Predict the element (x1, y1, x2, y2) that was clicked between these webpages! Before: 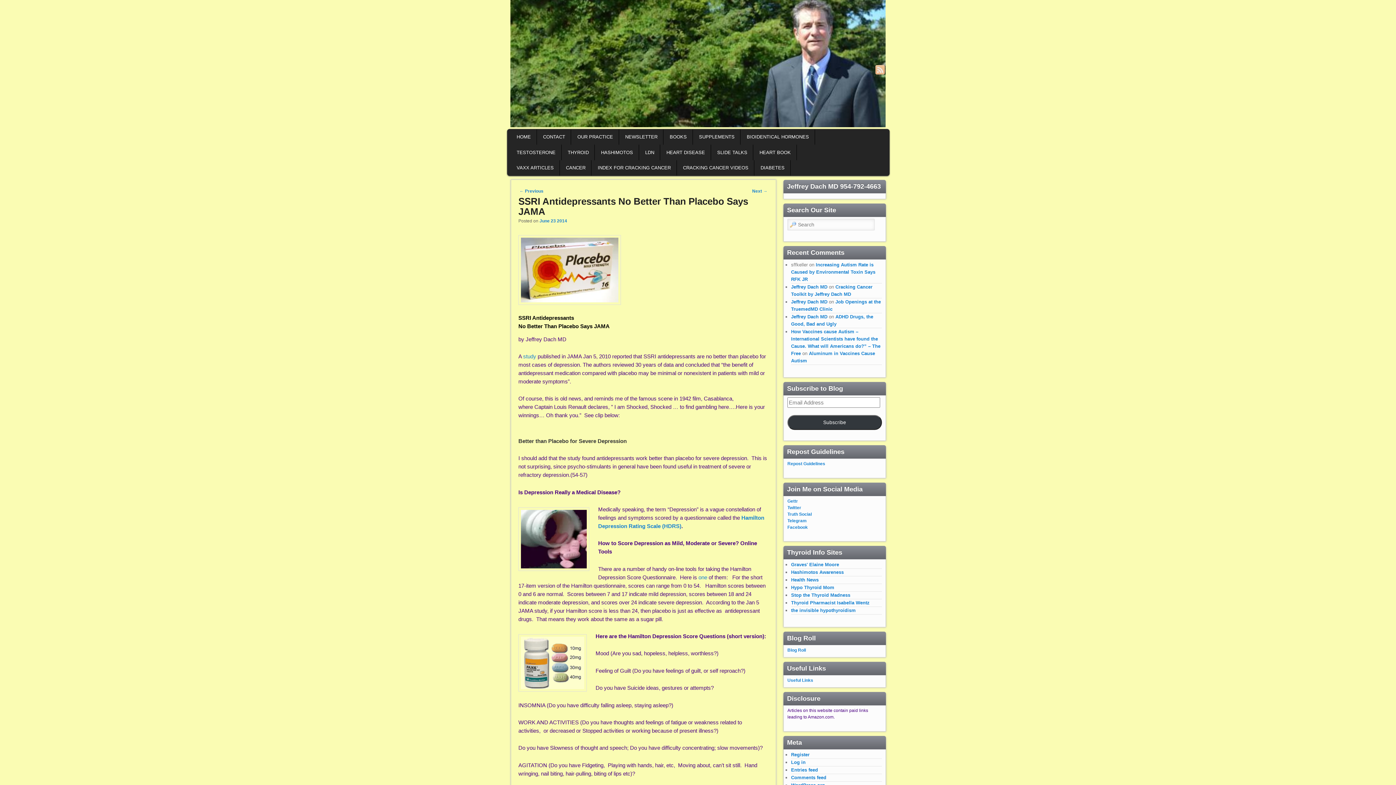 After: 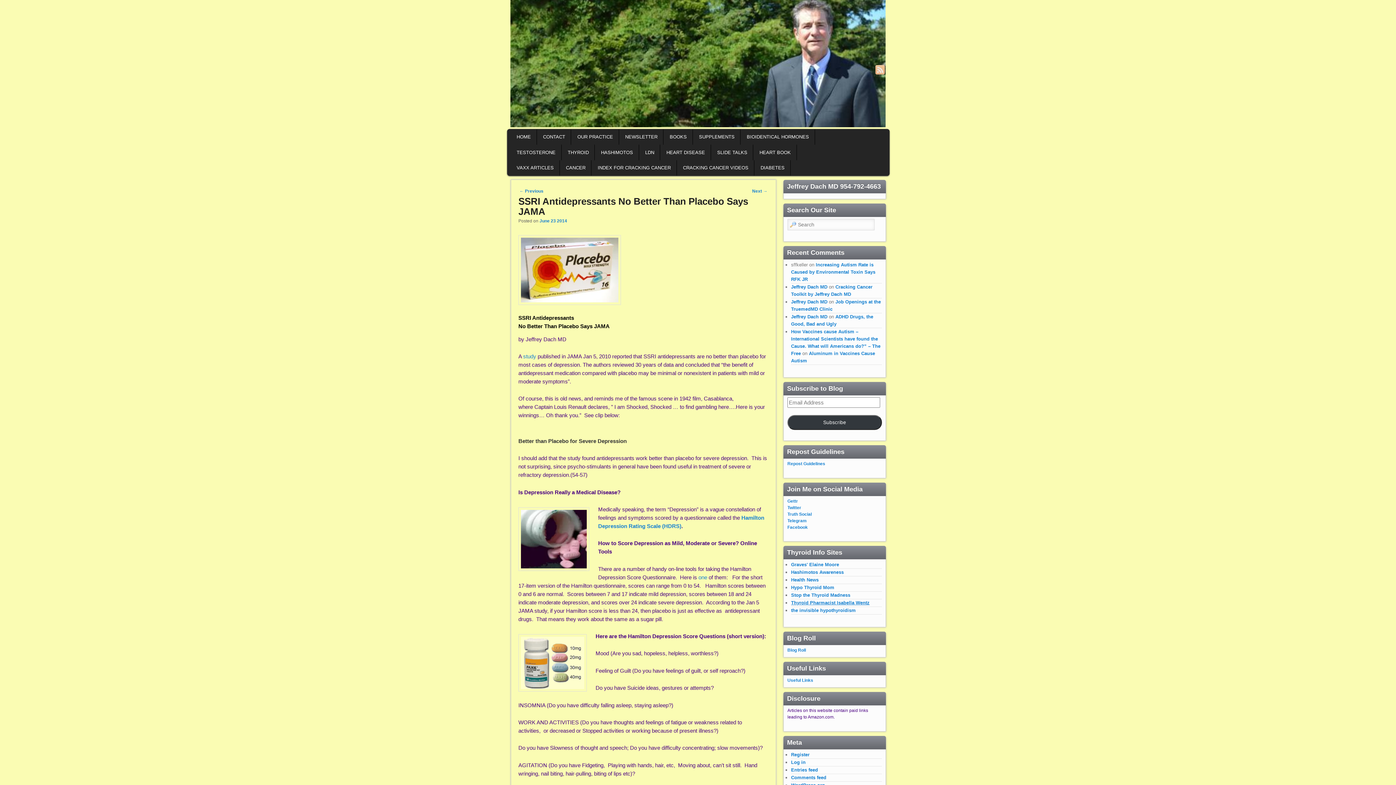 Action: label: Thyroid Pharmacist Isabella Wentz bbox: (791, 600, 869, 605)